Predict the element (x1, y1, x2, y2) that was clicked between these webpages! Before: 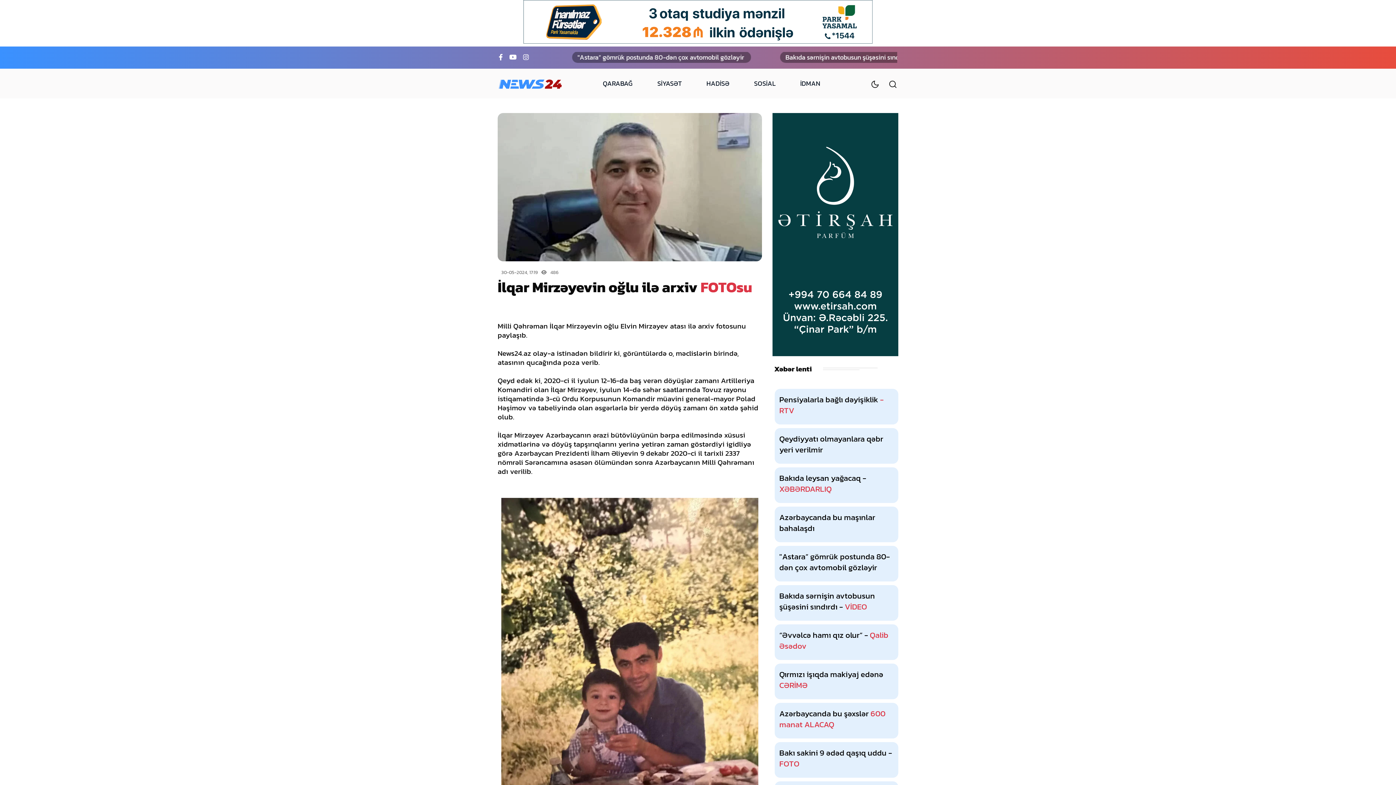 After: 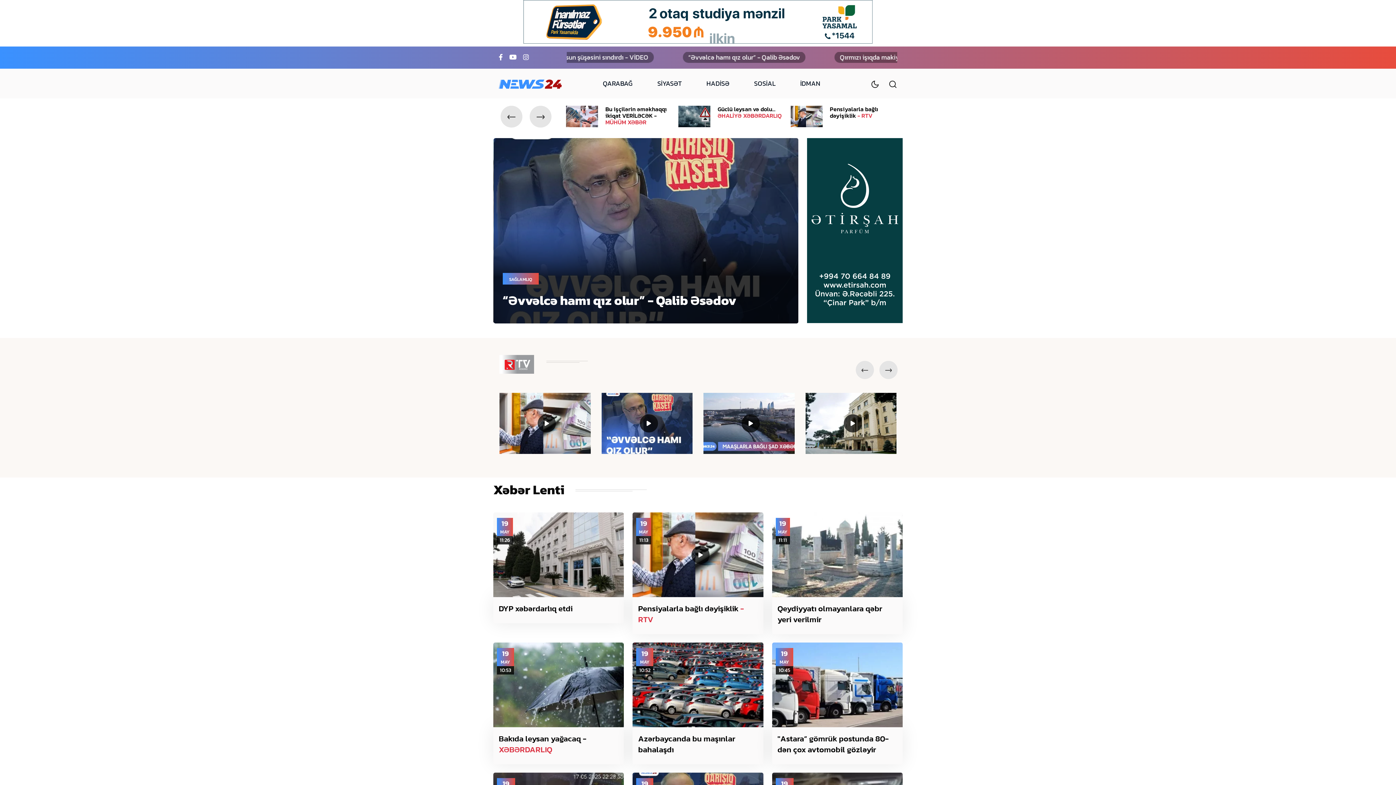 Action: bbox: (498, 78, 561, 87)